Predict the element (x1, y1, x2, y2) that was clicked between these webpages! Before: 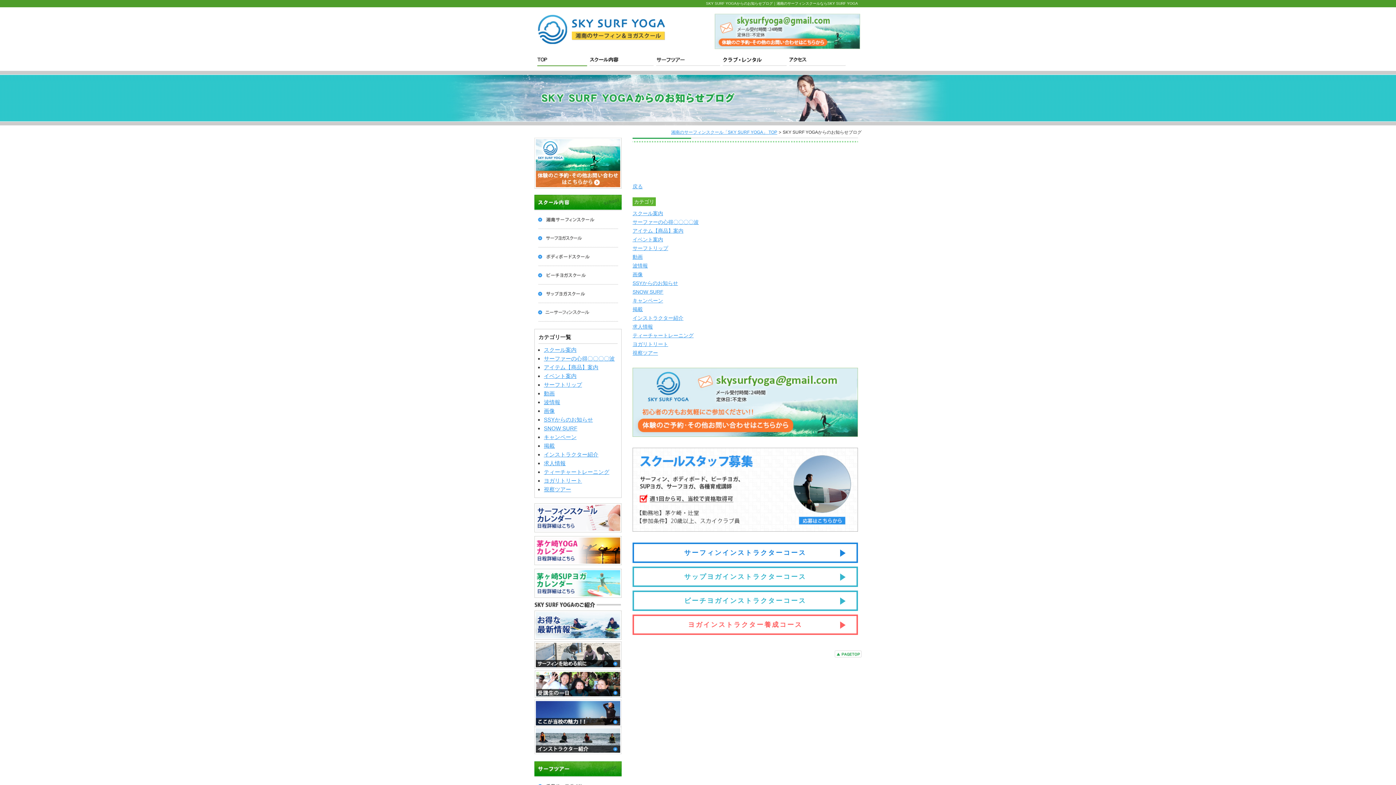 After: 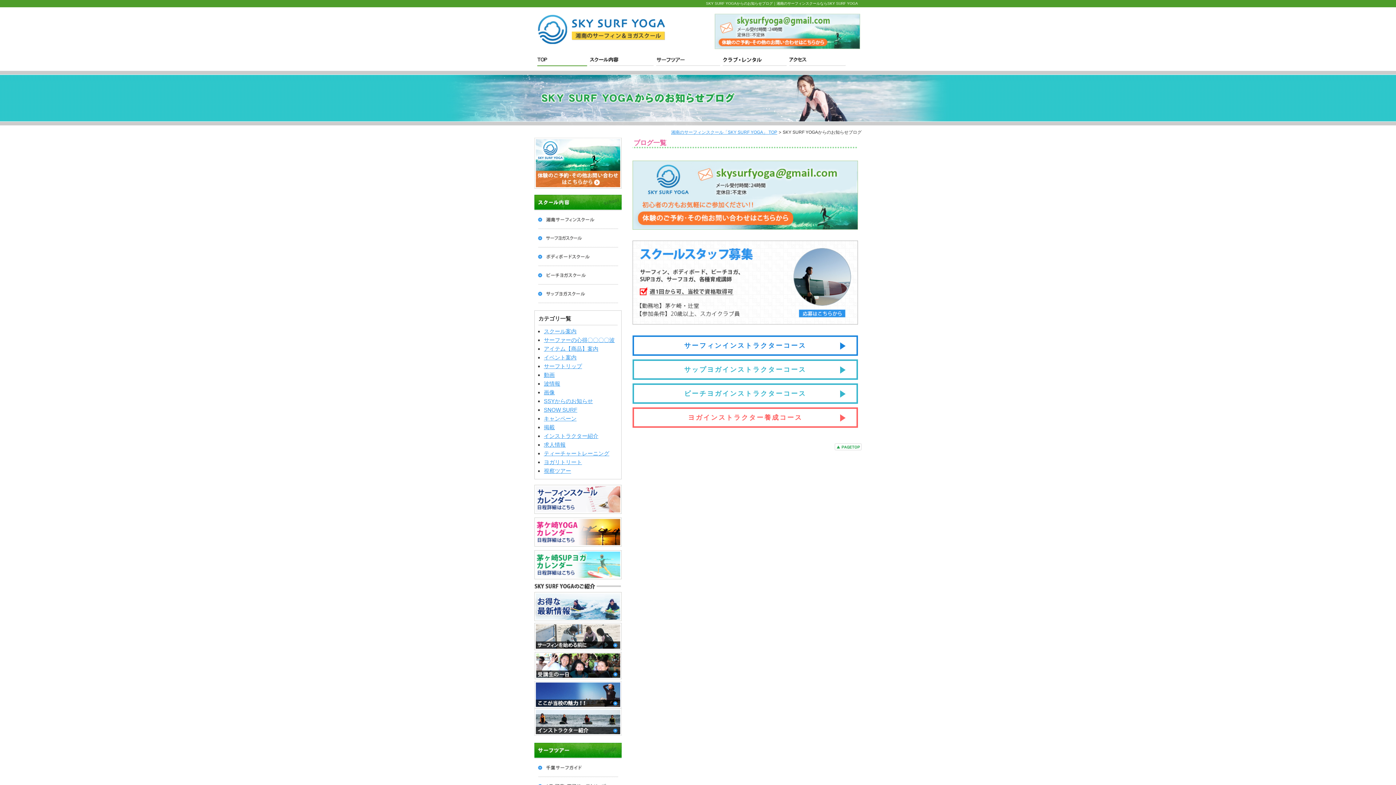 Action: bbox: (632, 254, 642, 260) label: 動画